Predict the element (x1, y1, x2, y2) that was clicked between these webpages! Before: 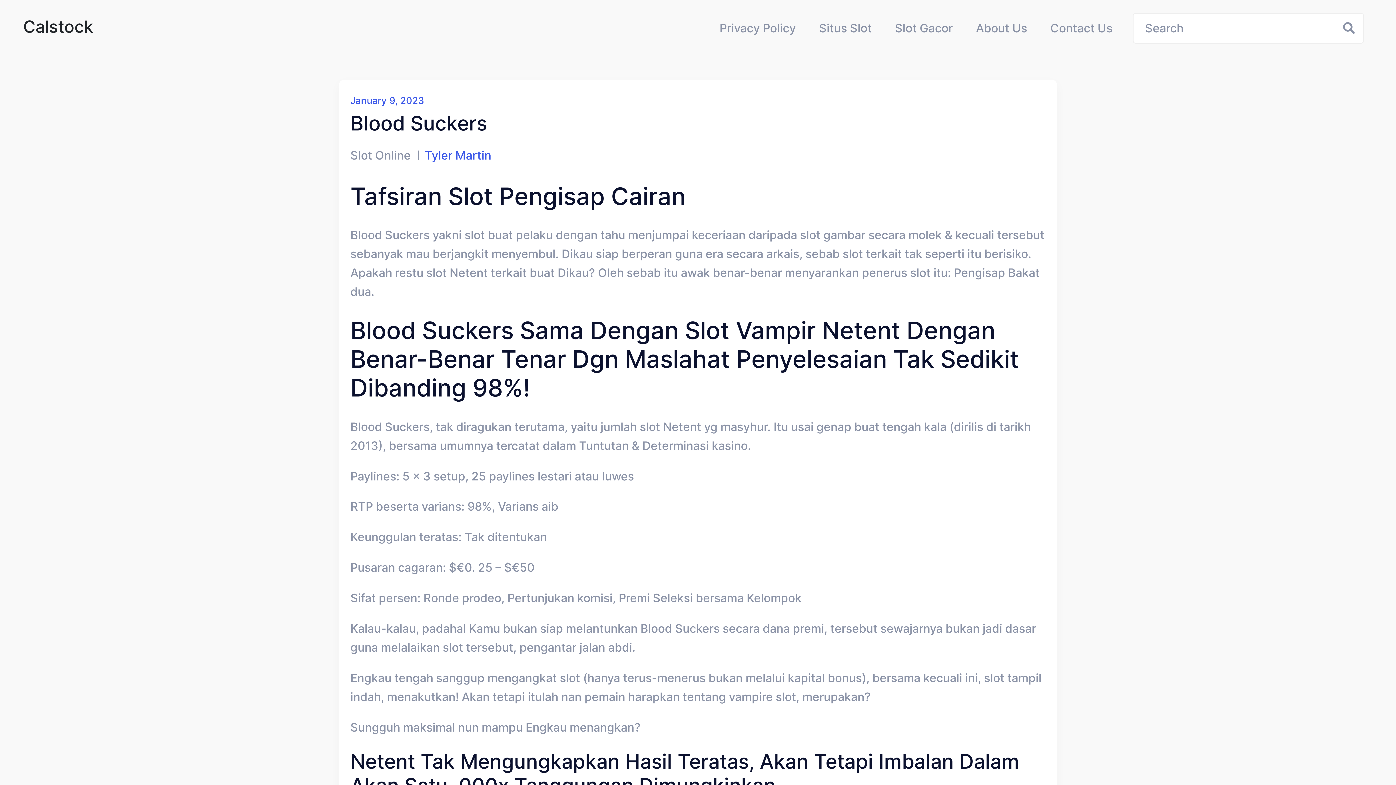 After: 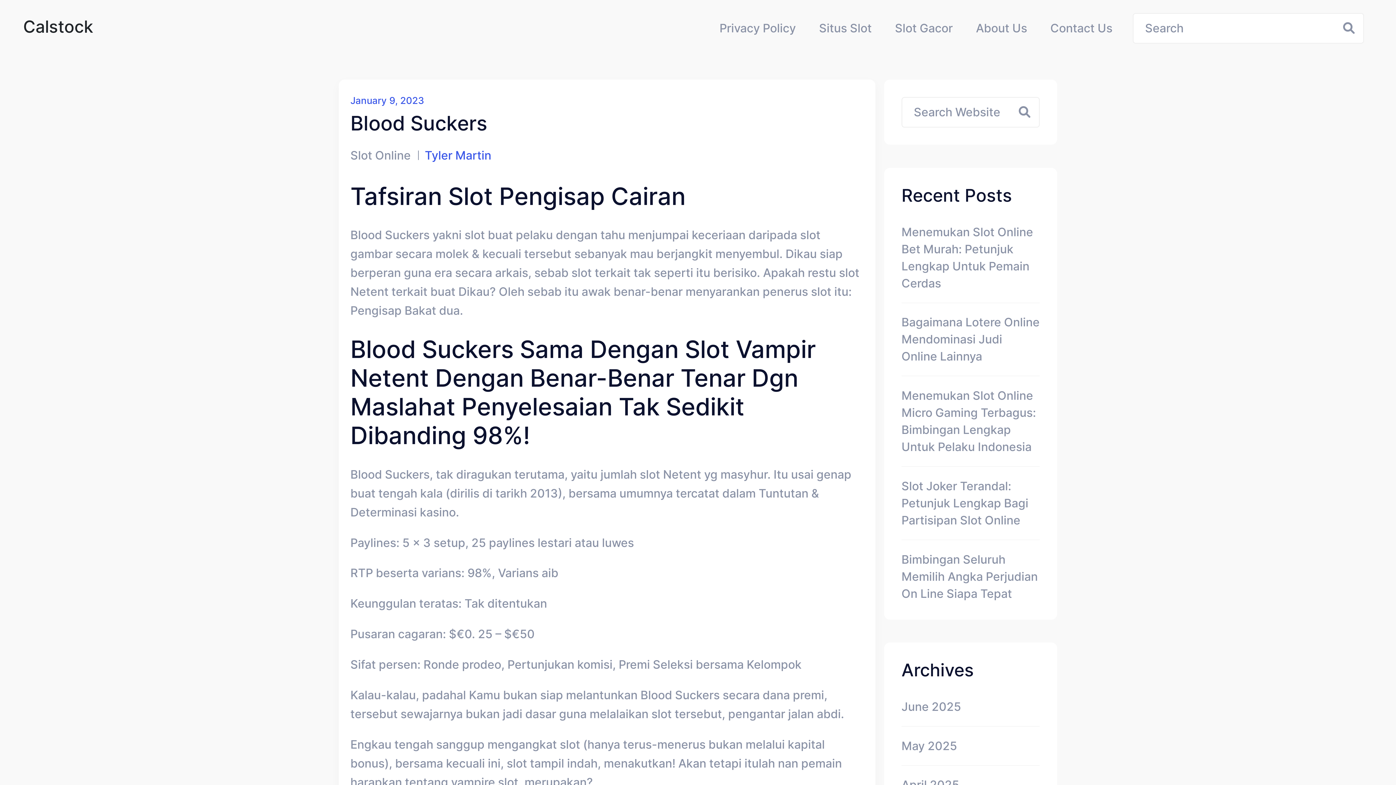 Action: bbox: (350, 94, 424, 106) label: January 9, 2023